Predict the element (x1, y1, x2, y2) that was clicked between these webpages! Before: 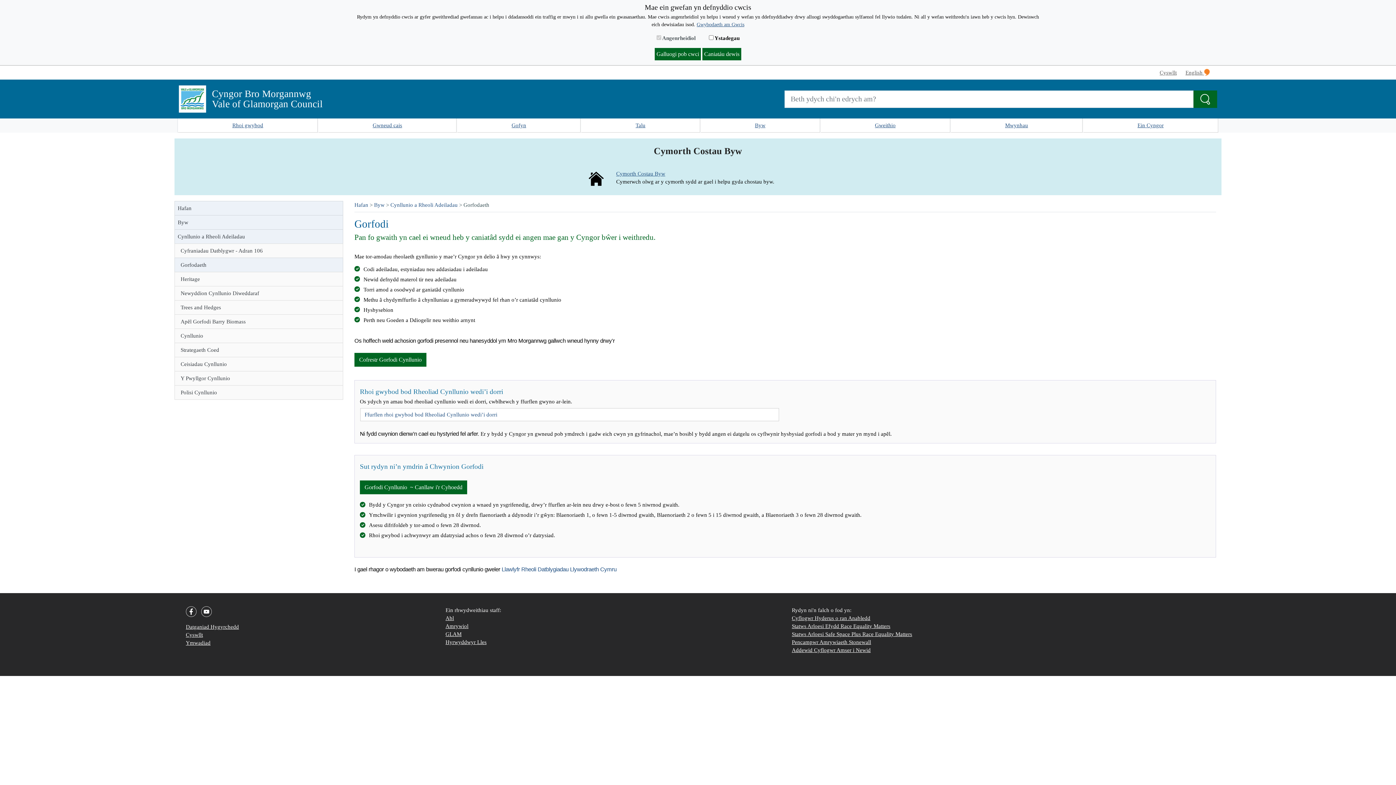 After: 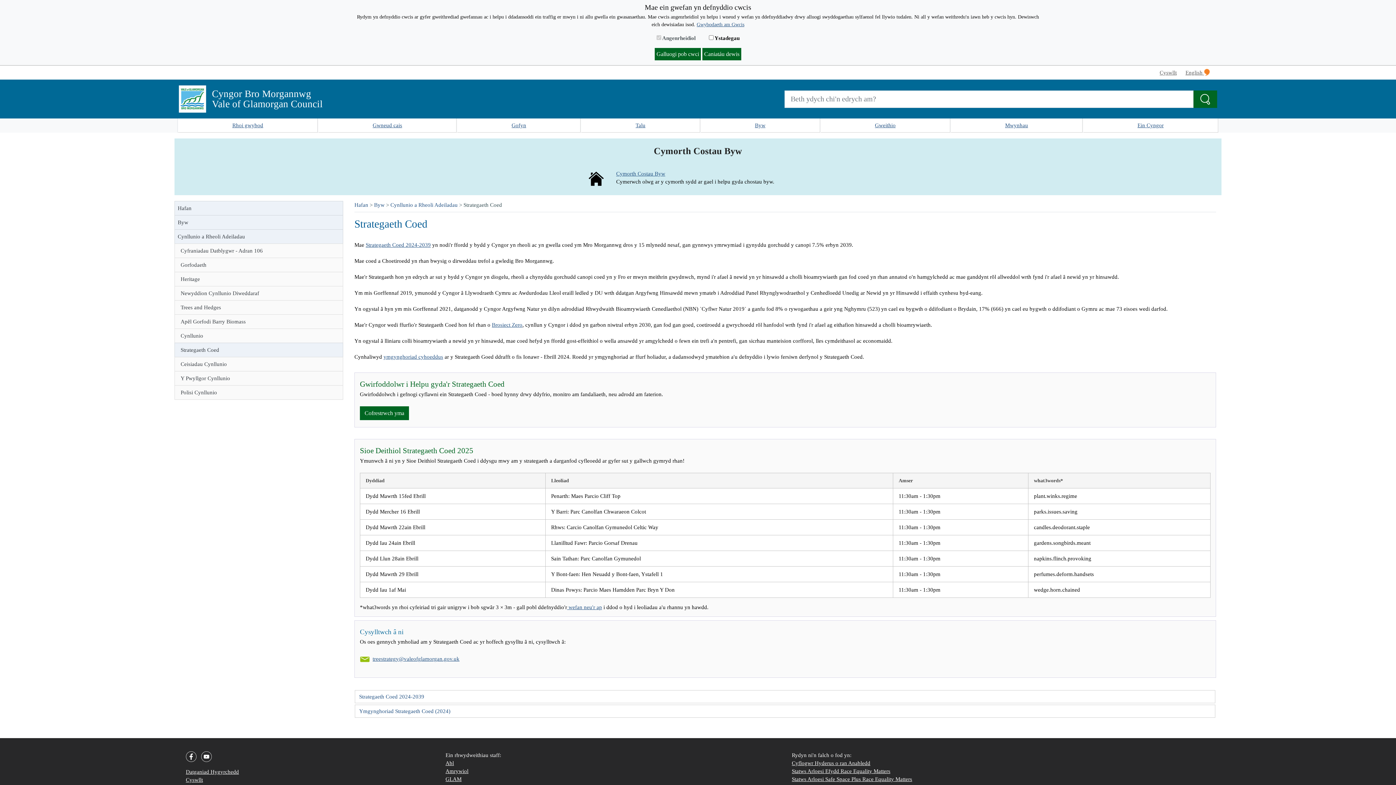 Action: label: Strategaeth Coed bbox: (174, 342, 343, 357)